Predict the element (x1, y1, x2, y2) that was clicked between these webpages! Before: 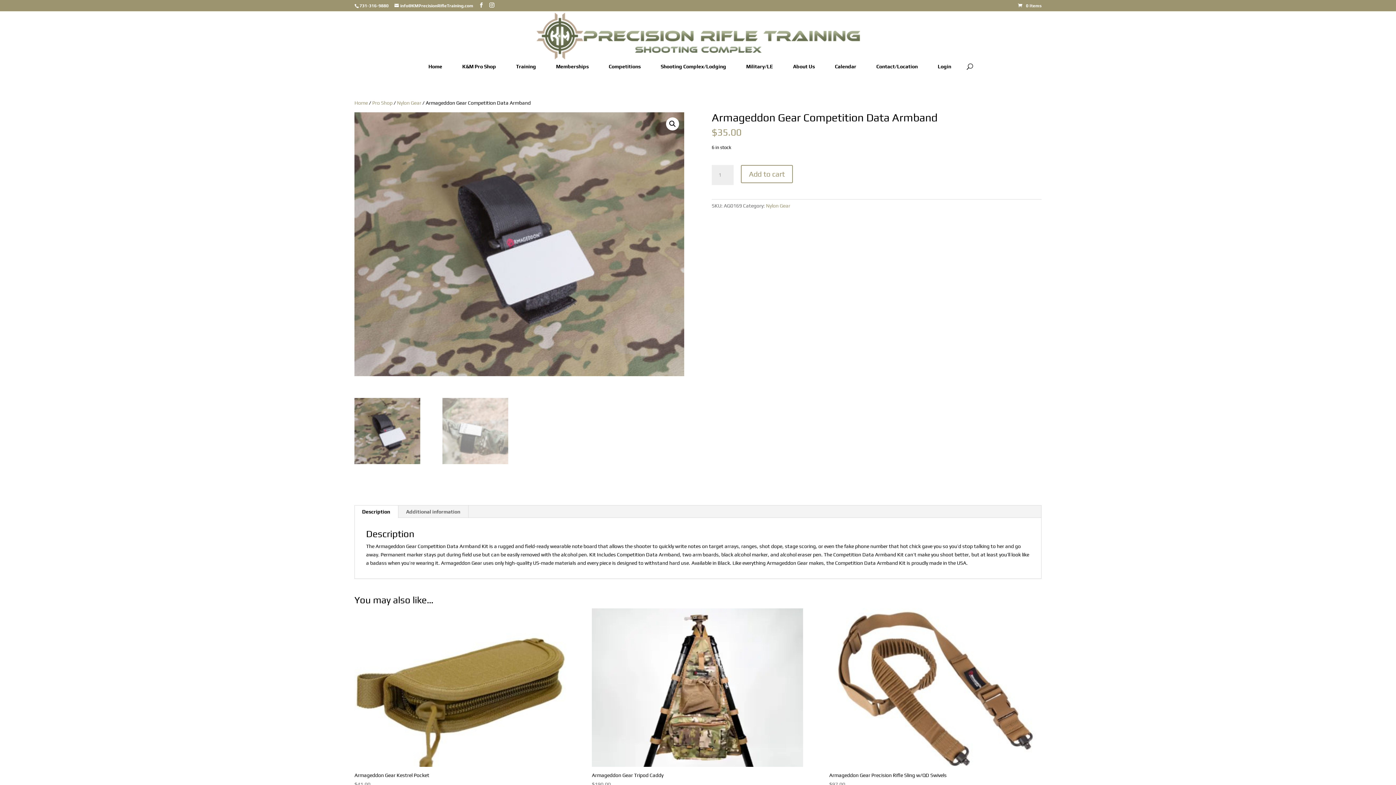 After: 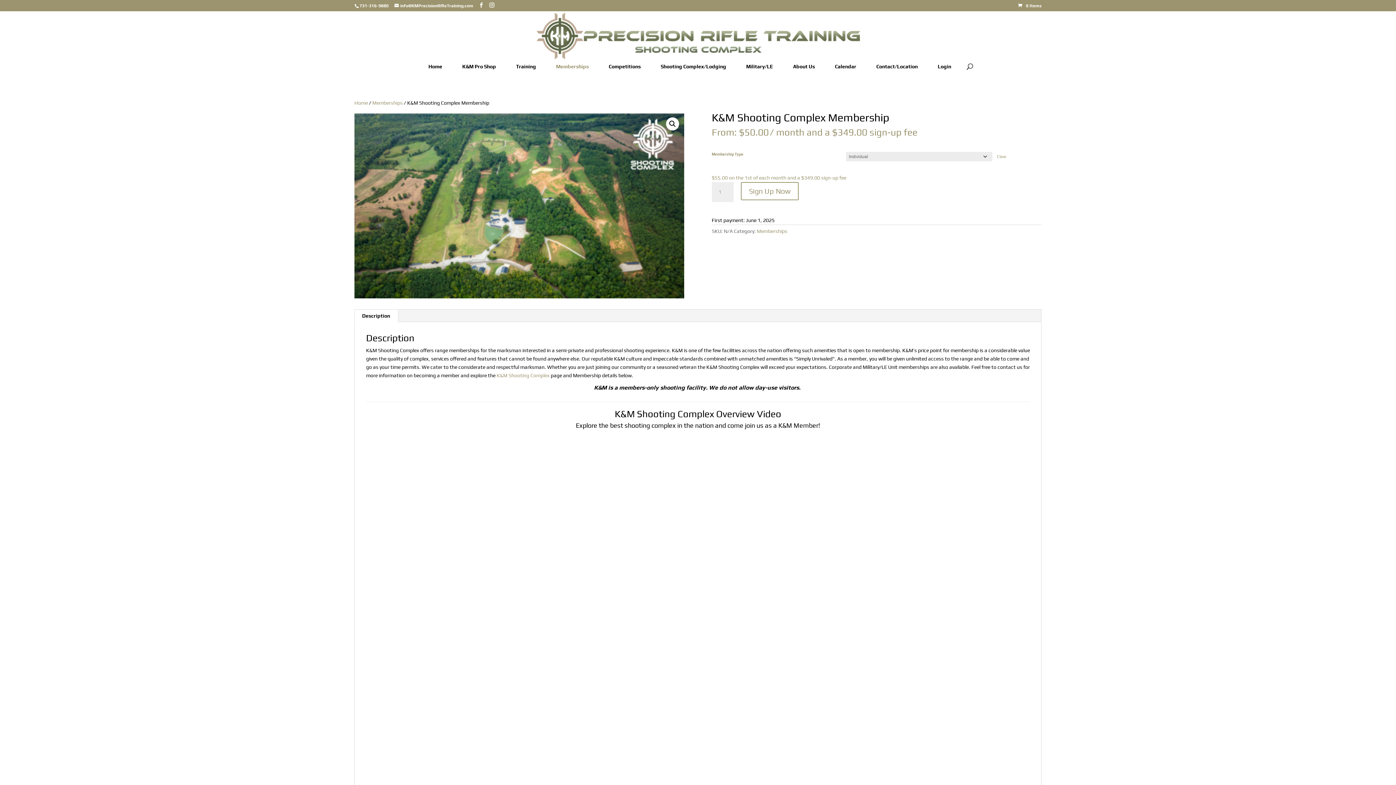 Action: bbox: (550, 60, 594, 77) label: Memberships